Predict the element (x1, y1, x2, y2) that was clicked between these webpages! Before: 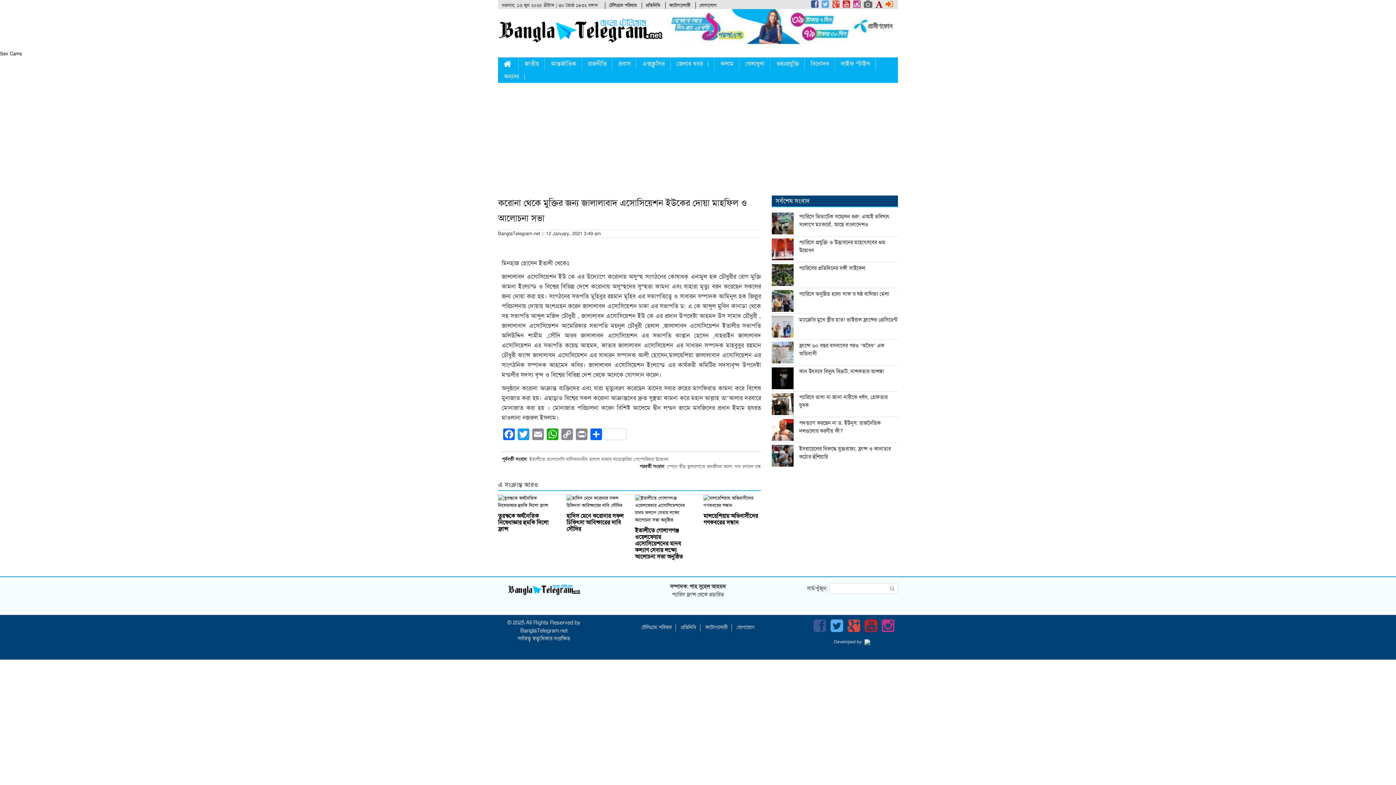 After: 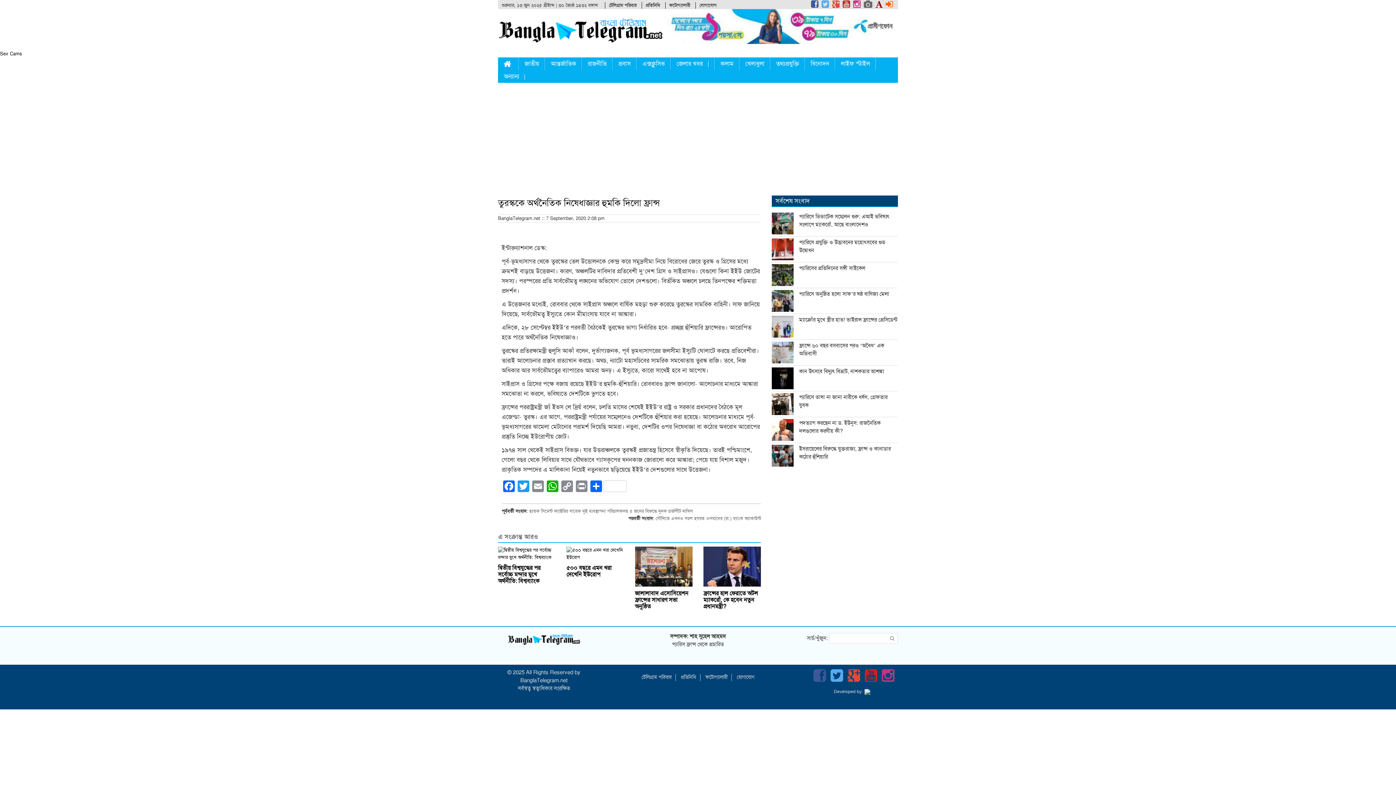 Action: bbox: (498, 494, 555, 509)